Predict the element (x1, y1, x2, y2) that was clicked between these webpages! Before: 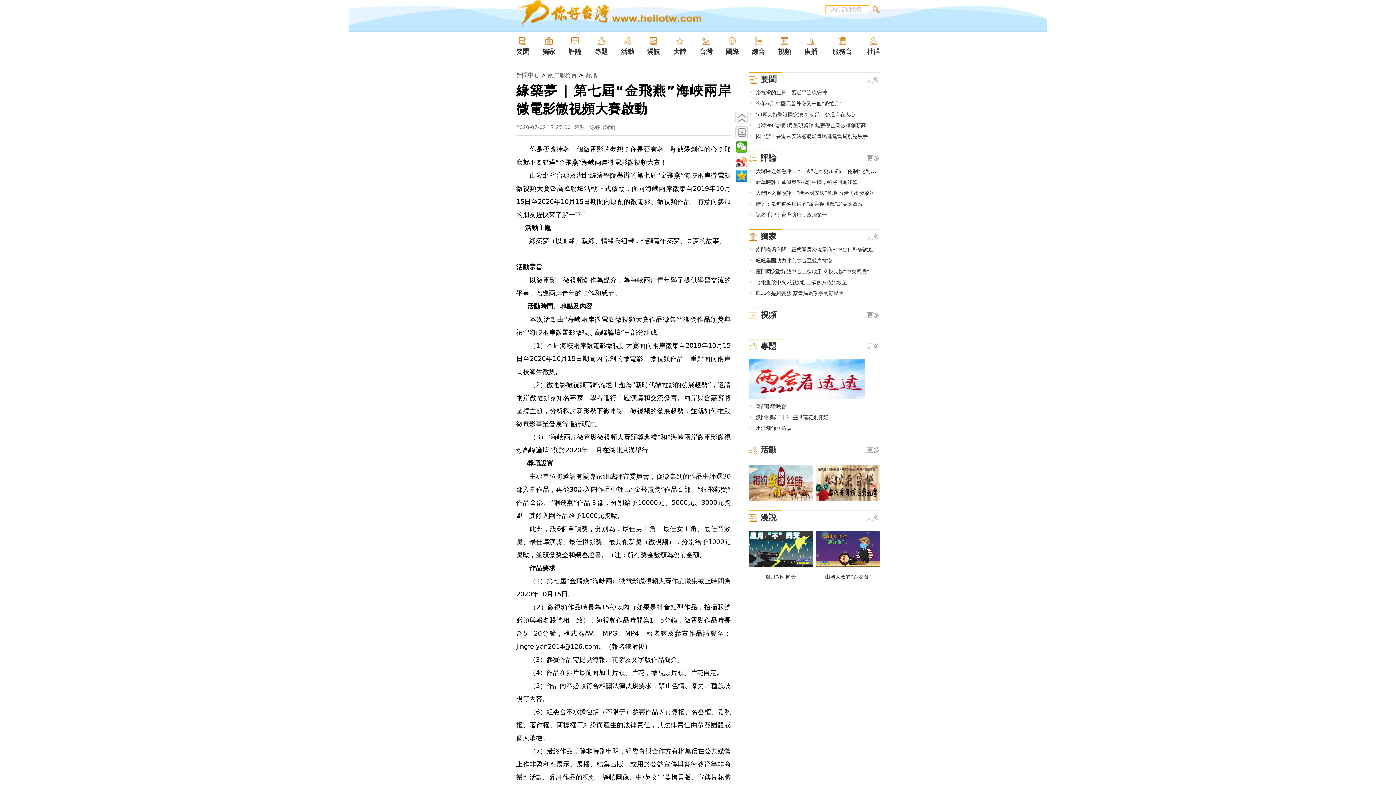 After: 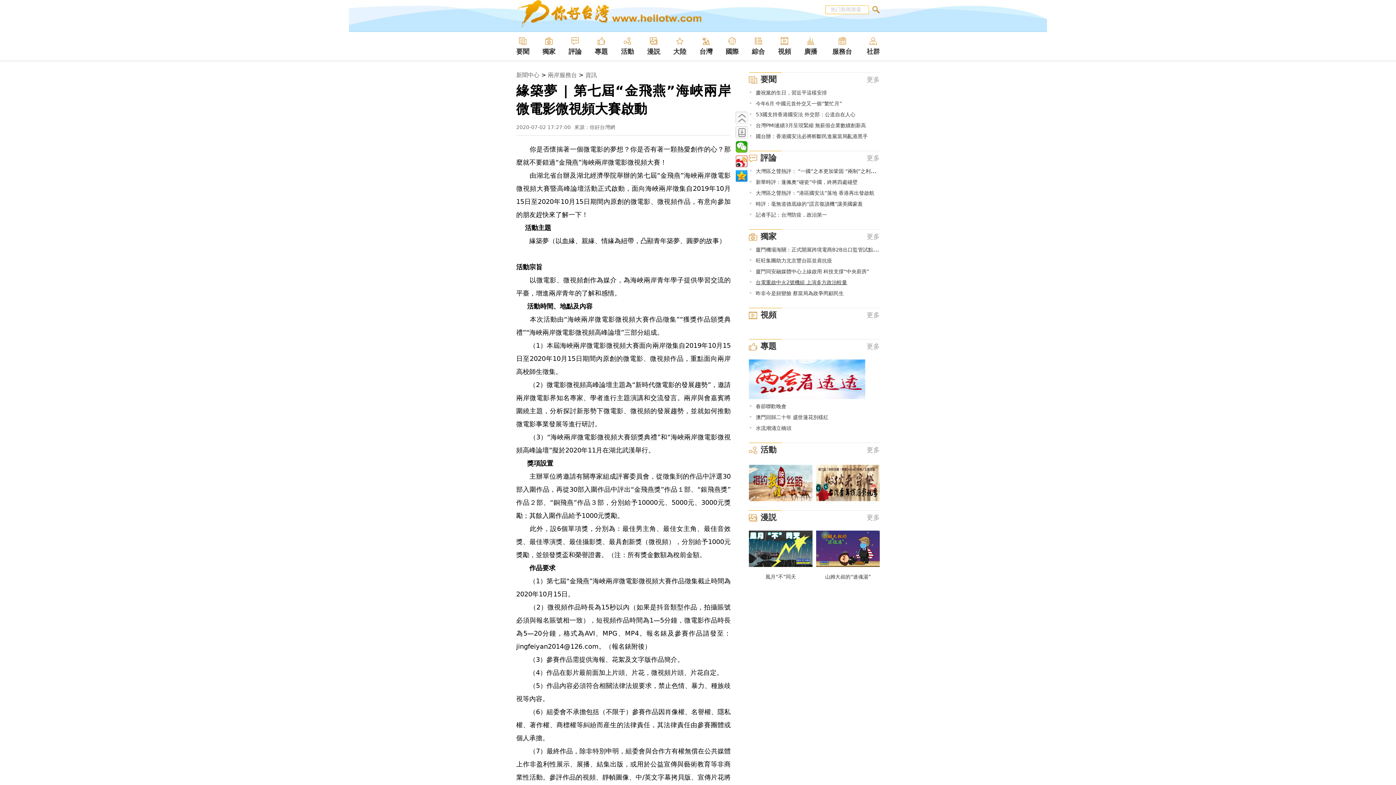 Action: bbox: (756, 279, 847, 285) label: 台電重啟中火2號機組 上演多方政治較量